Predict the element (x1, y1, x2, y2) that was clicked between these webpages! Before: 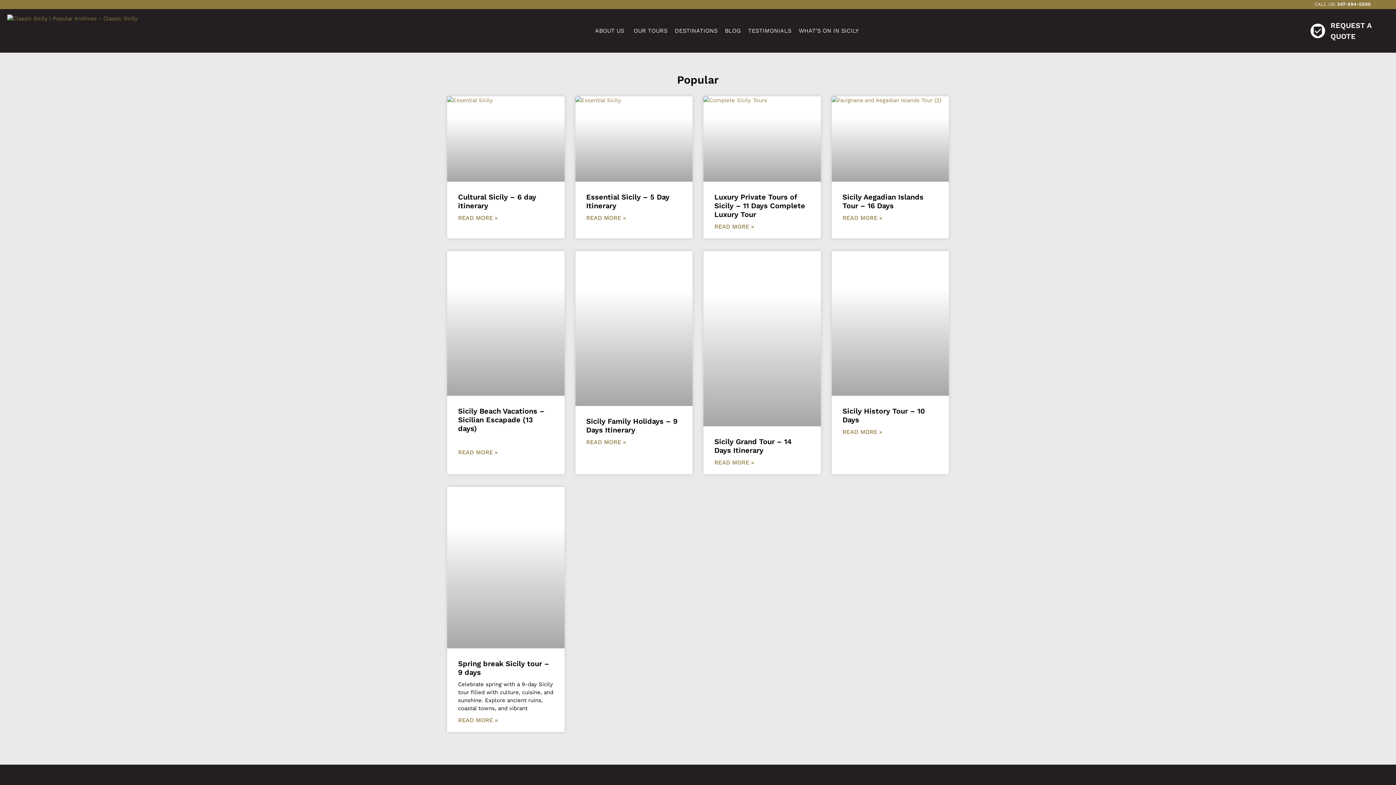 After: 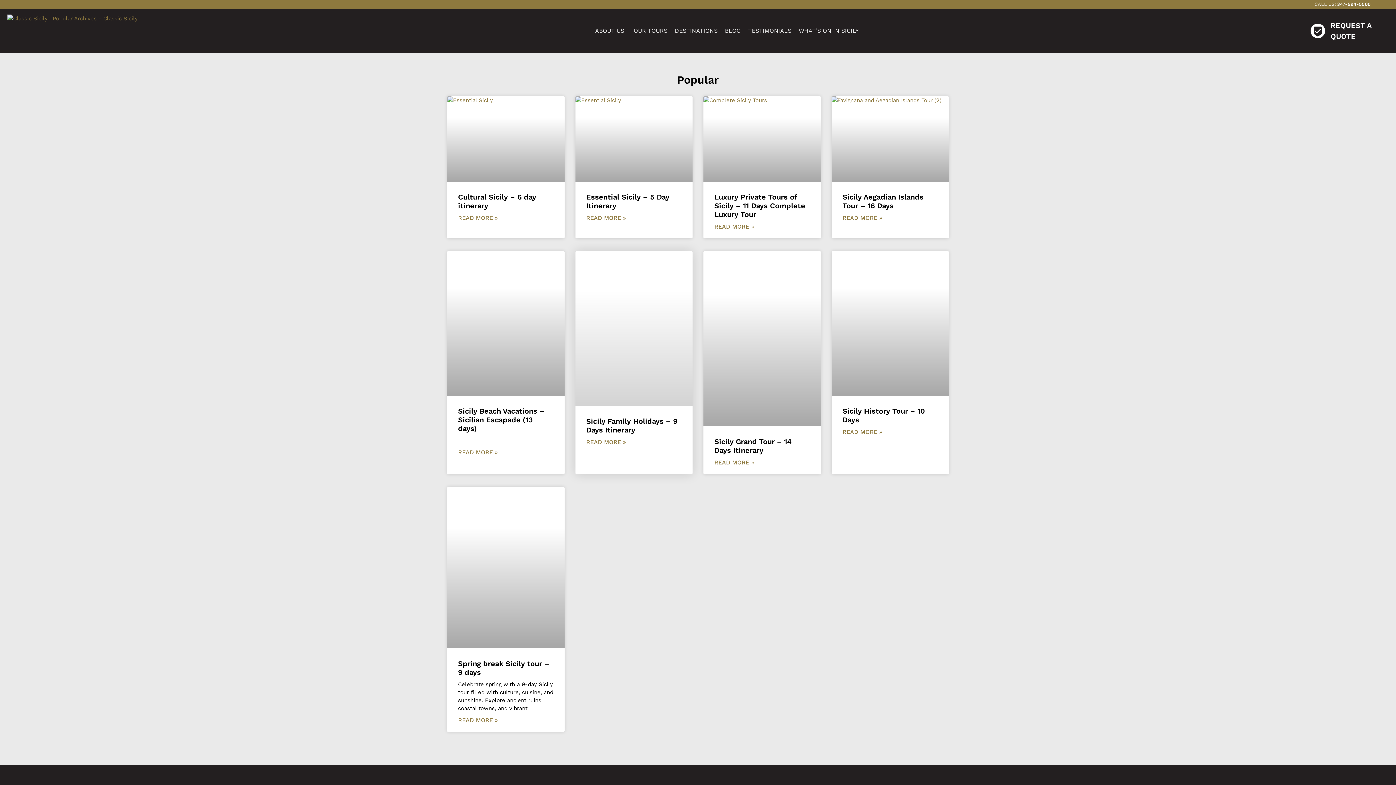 Action: bbox: (575, 251, 692, 406)